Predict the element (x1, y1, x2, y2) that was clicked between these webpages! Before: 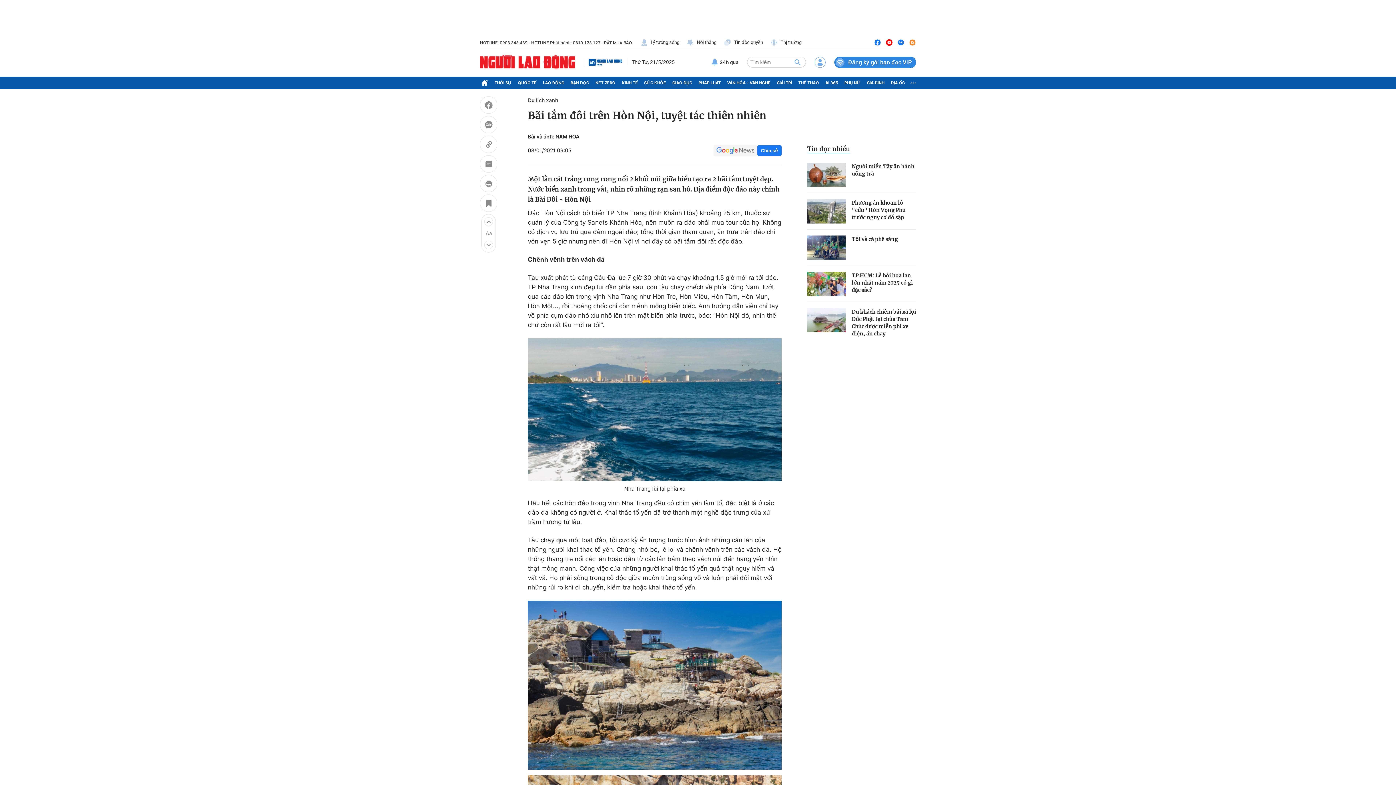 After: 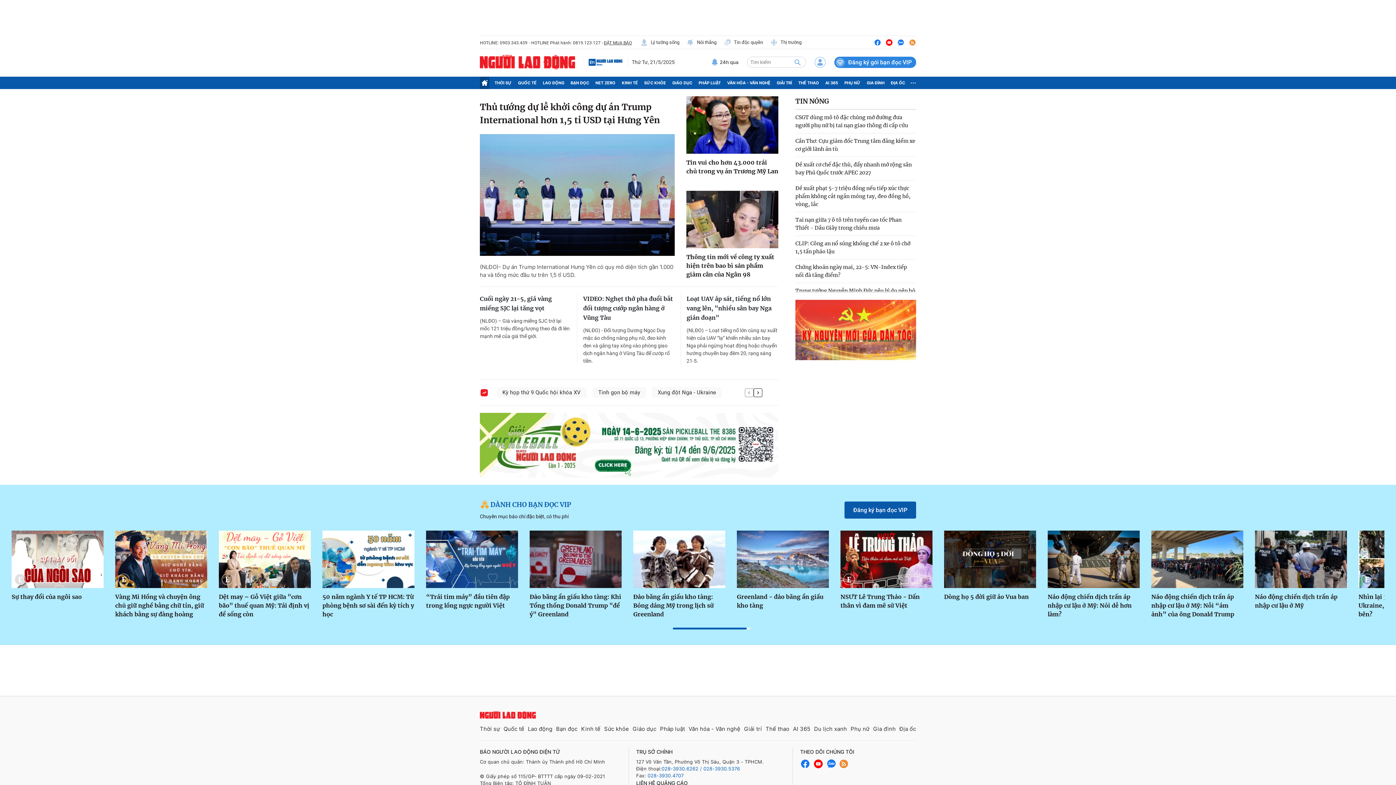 Action: bbox: (480, 54, 575, 69)